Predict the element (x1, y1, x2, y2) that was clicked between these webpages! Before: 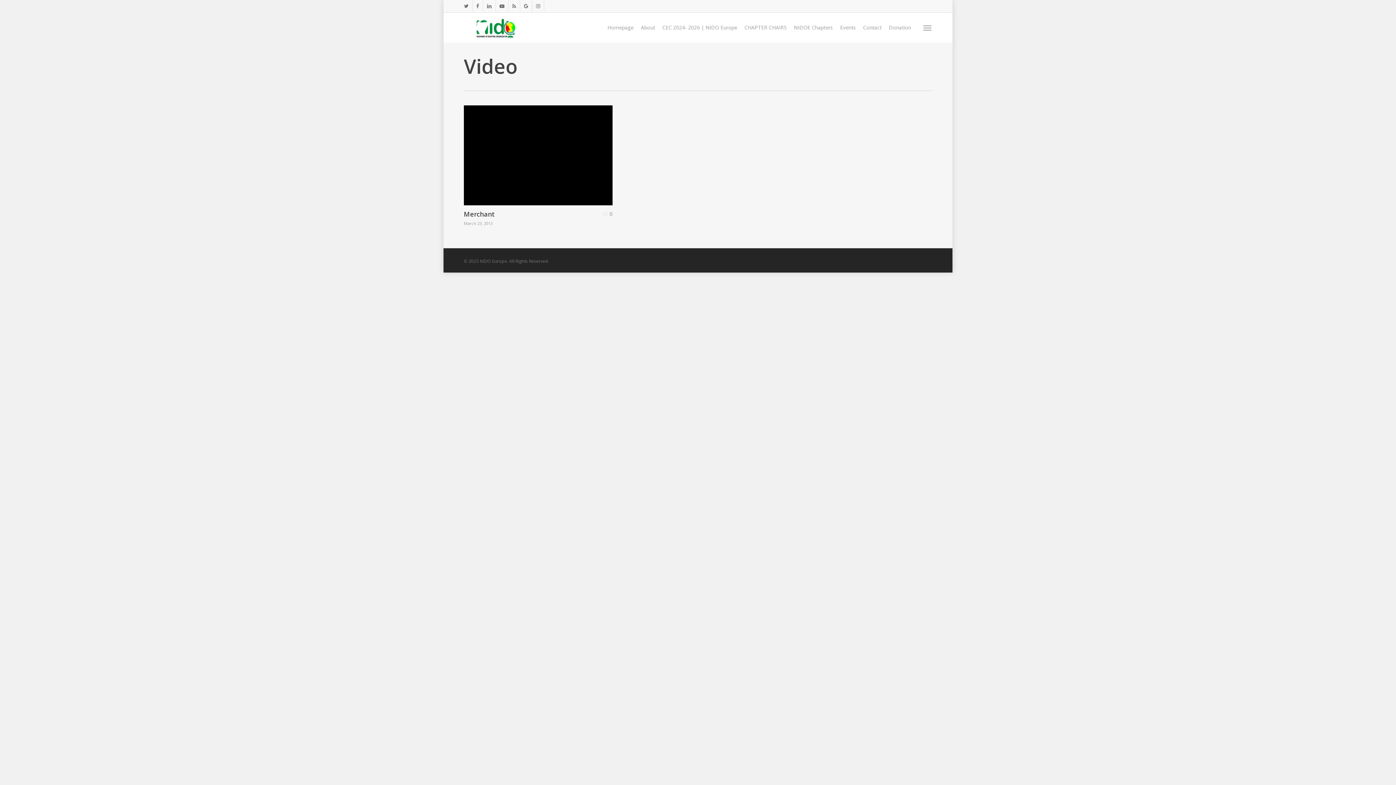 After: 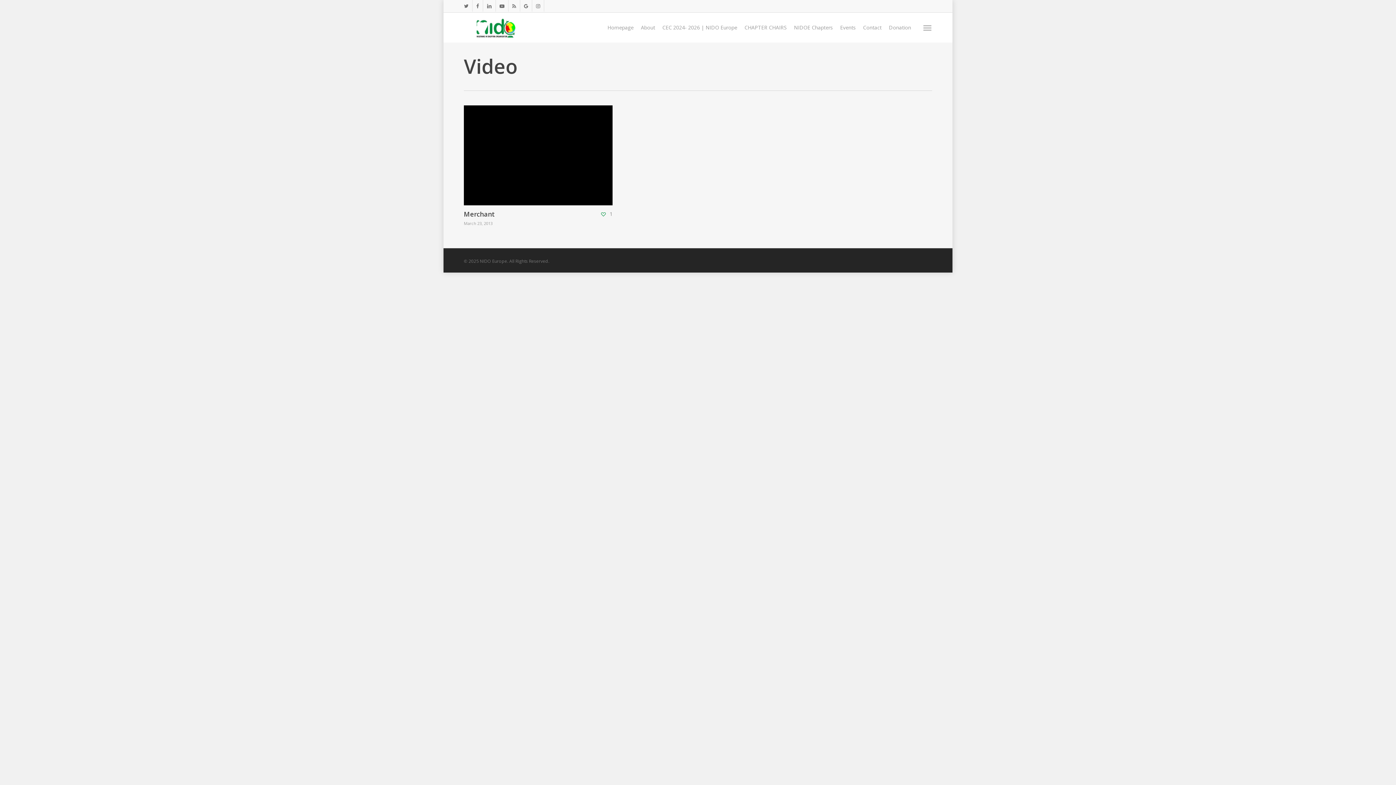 Action: label: 0 bbox: (602, 211, 612, 216)